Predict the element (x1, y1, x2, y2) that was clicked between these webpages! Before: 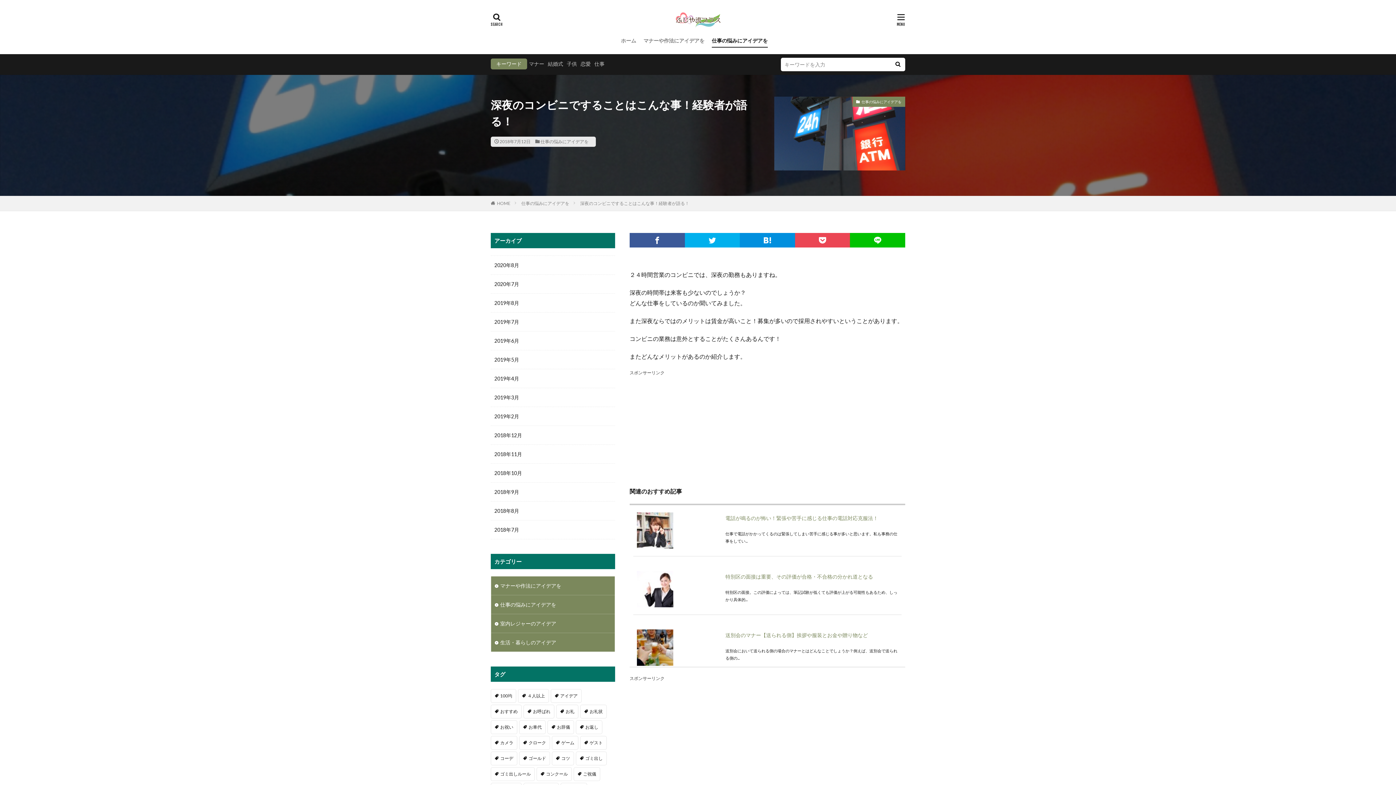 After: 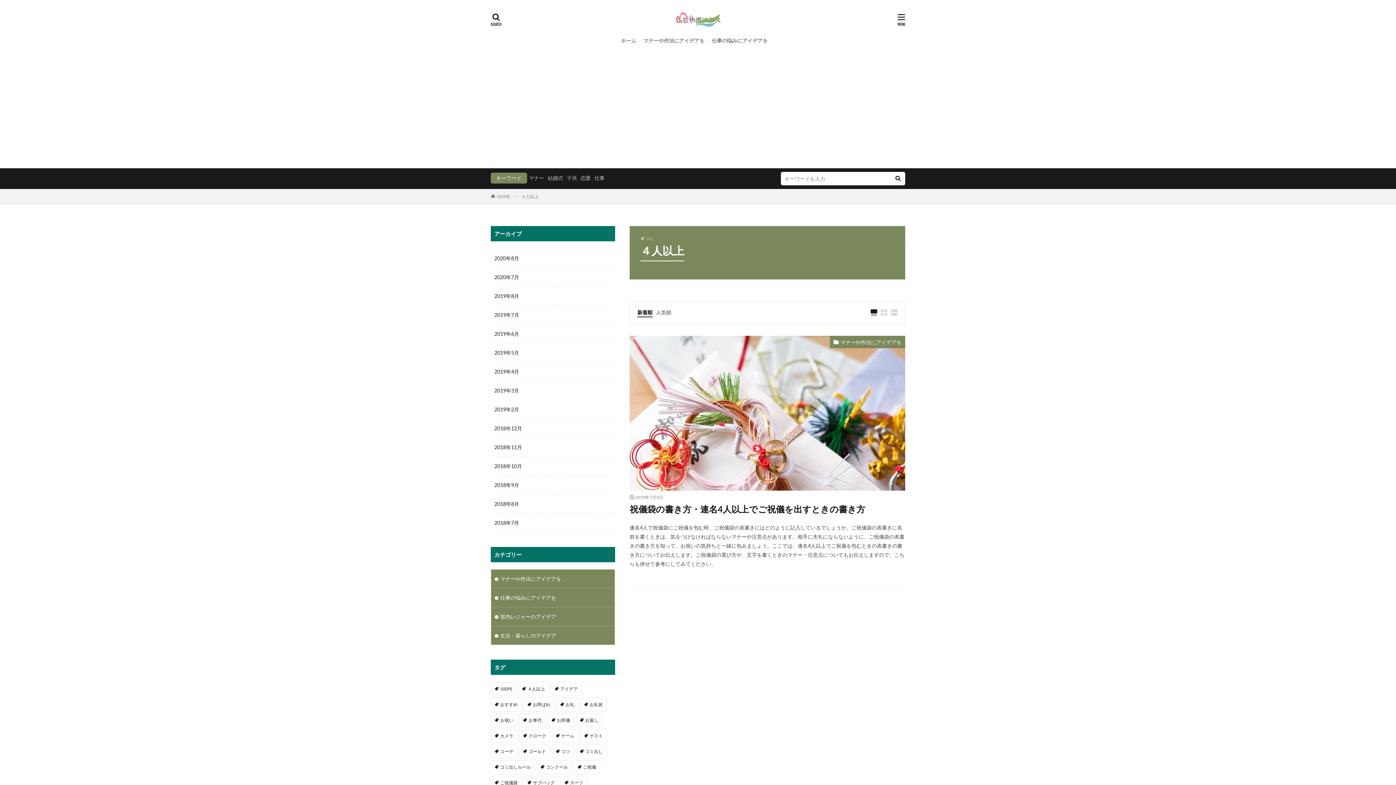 Action: bbox: (518, 689, 549, 703) label: ４人以上 (1個の項目)